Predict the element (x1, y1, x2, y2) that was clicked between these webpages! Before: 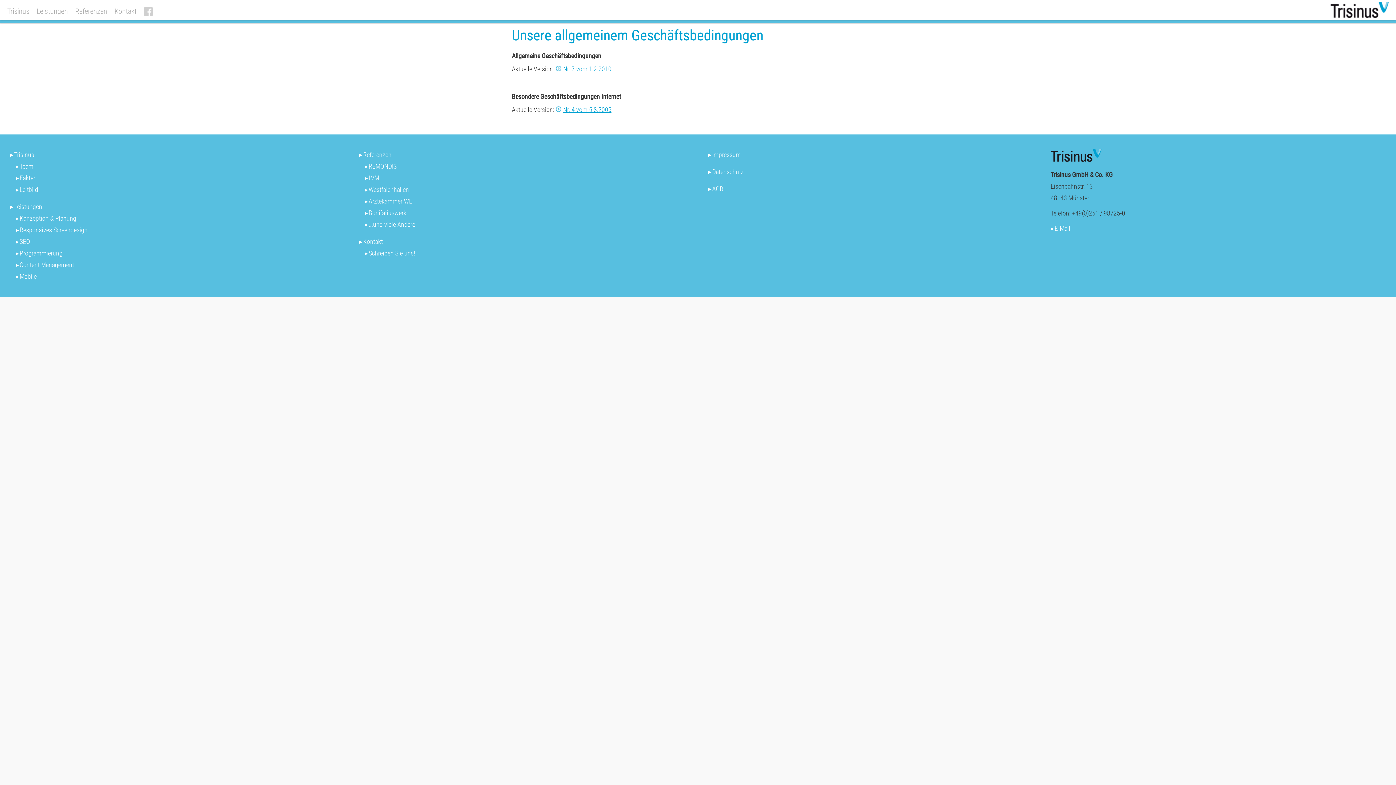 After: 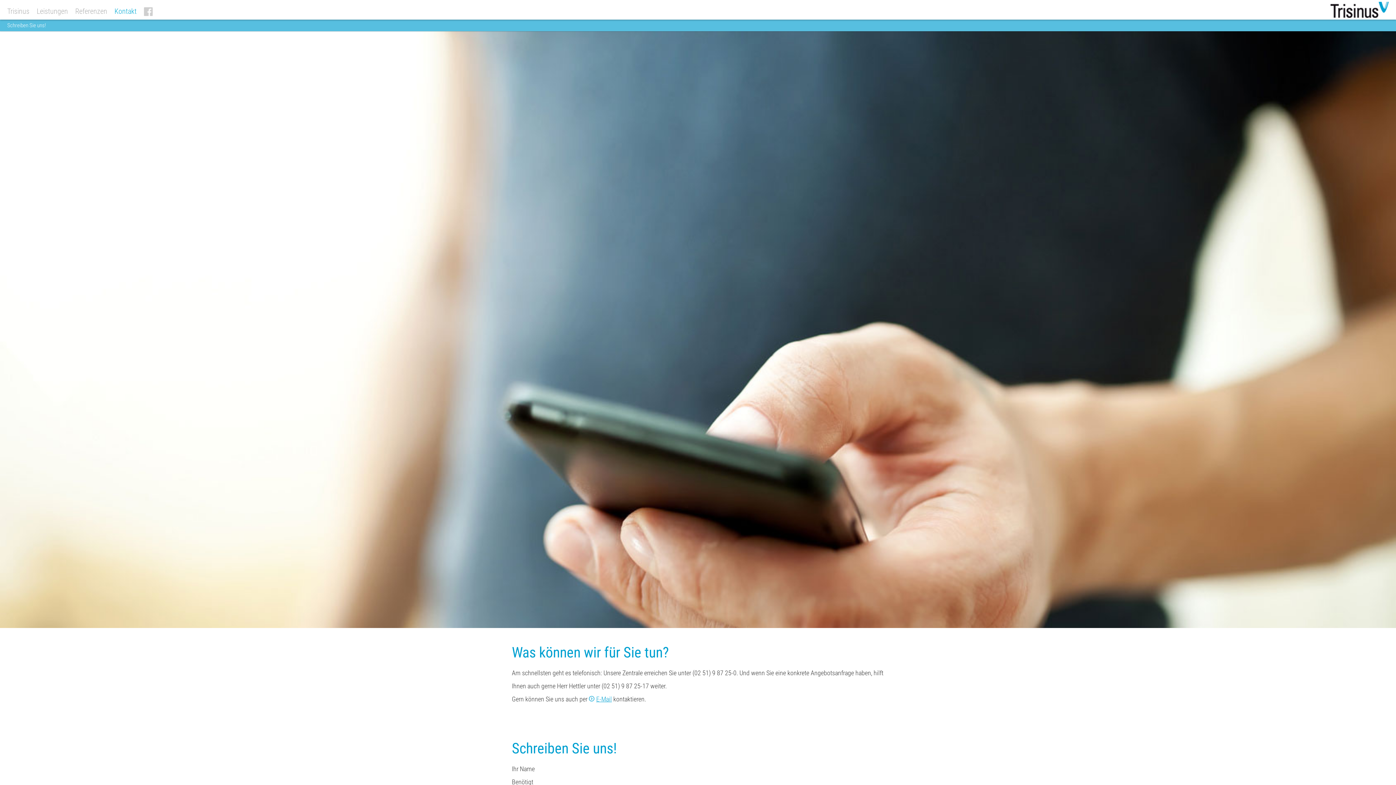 Action: label: E-Mail bbox: (1050, 224, 1070, 232)